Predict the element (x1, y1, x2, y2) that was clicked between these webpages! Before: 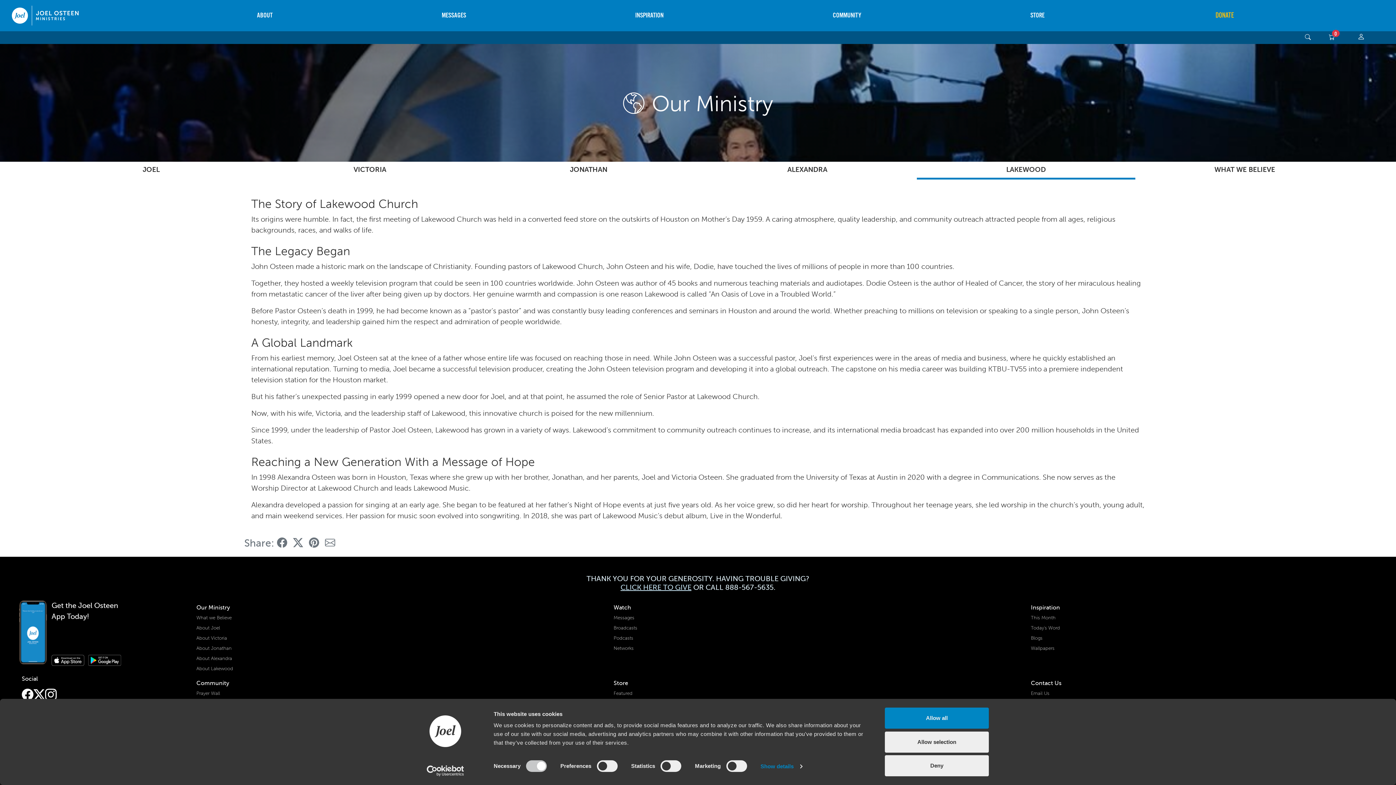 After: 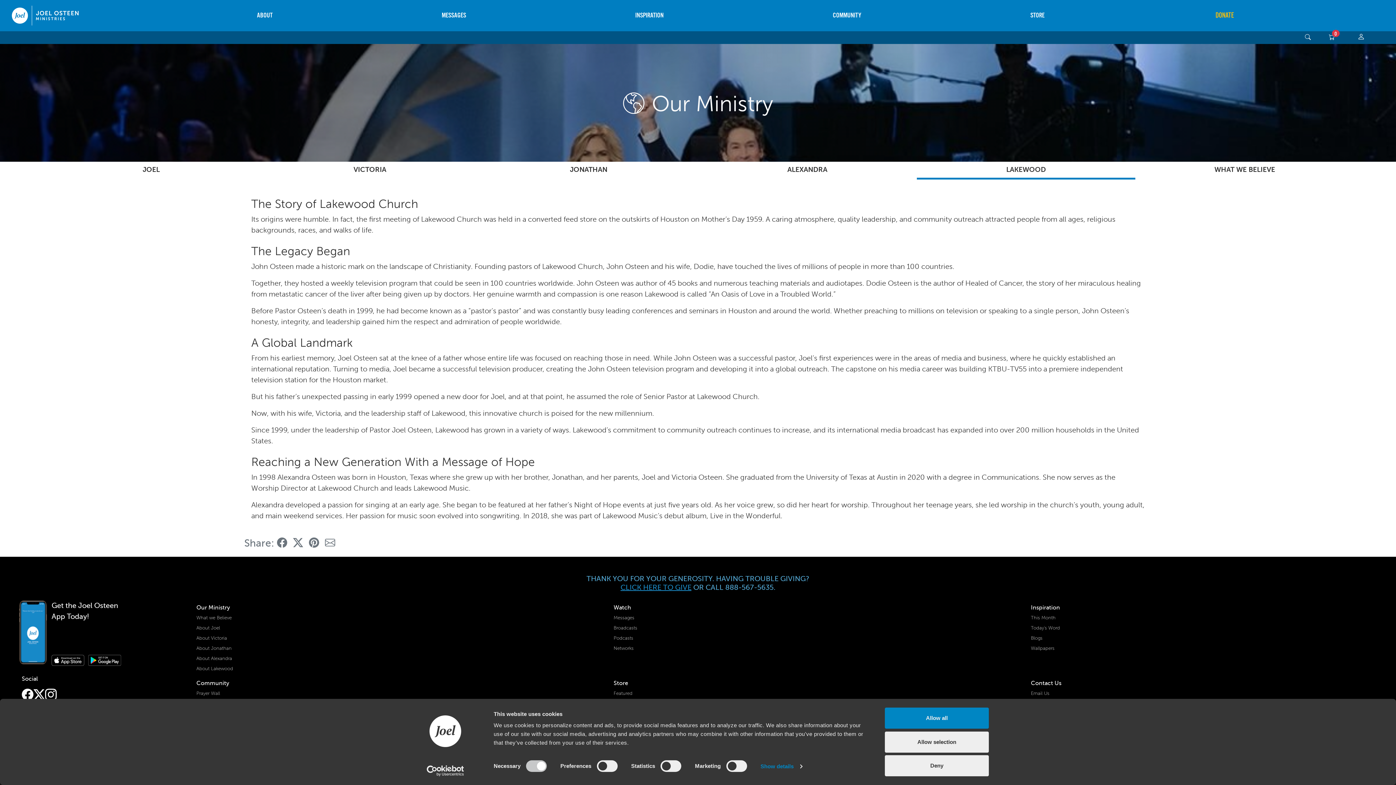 Action: bbox: (88, 655, 121, 666)